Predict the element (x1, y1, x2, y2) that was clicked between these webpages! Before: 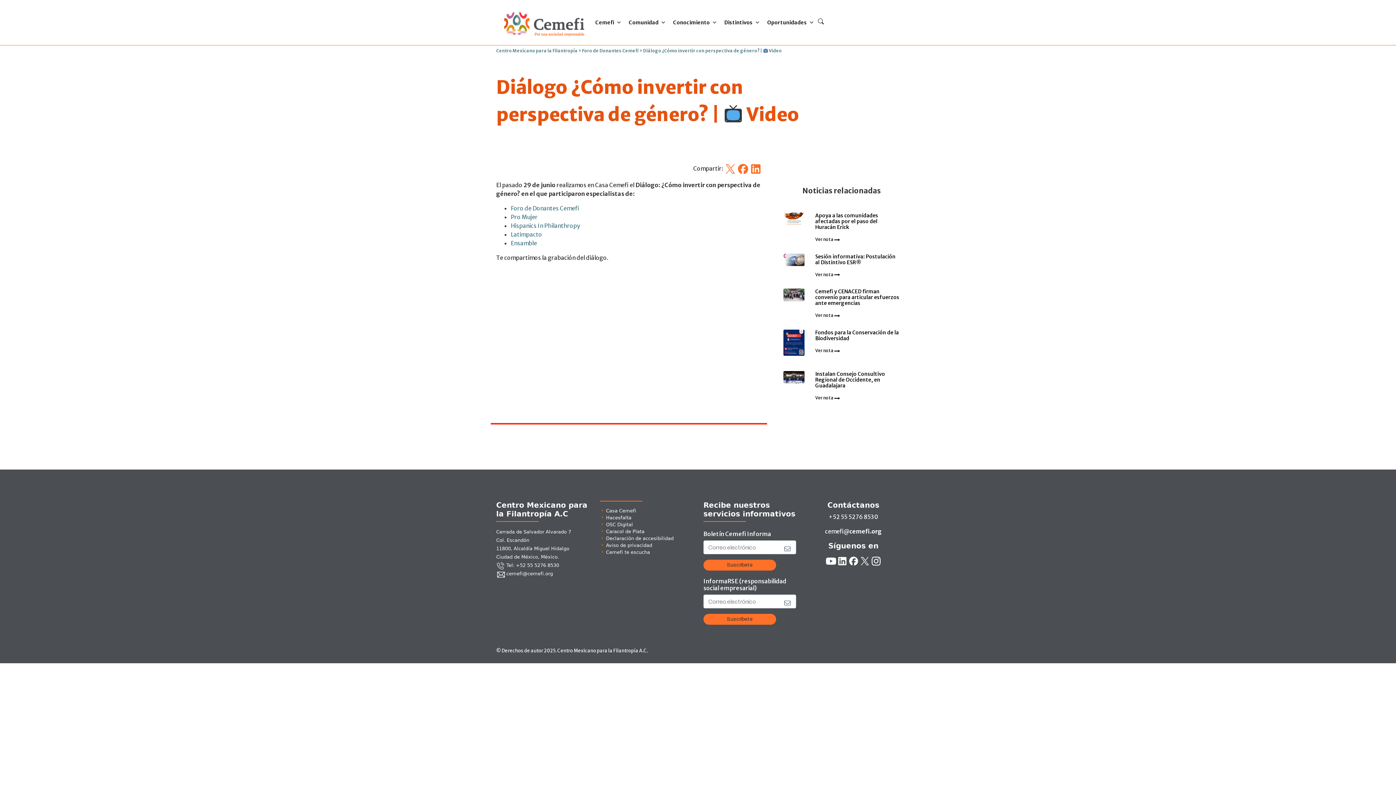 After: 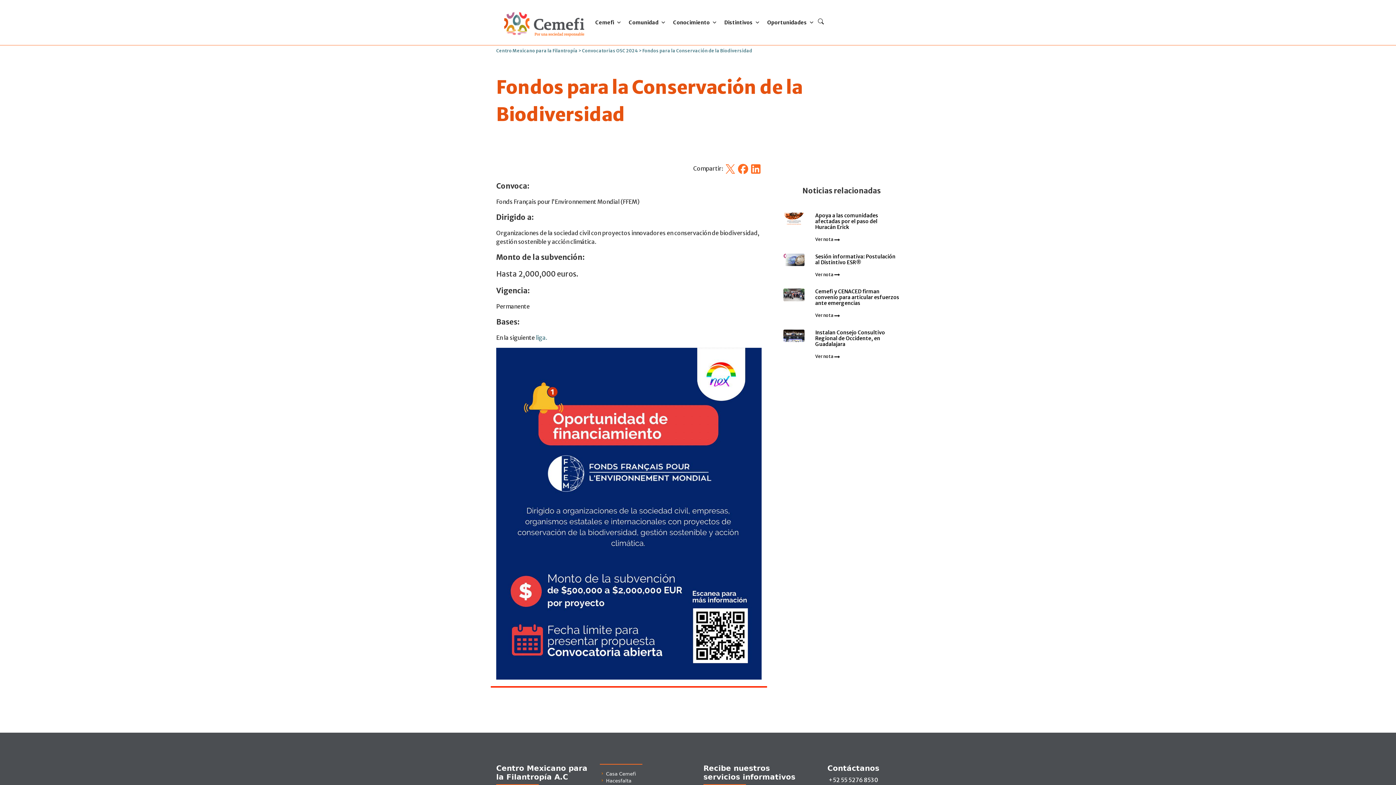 Action: bbox: (815, 347, 839, 353) label: Ver nota 